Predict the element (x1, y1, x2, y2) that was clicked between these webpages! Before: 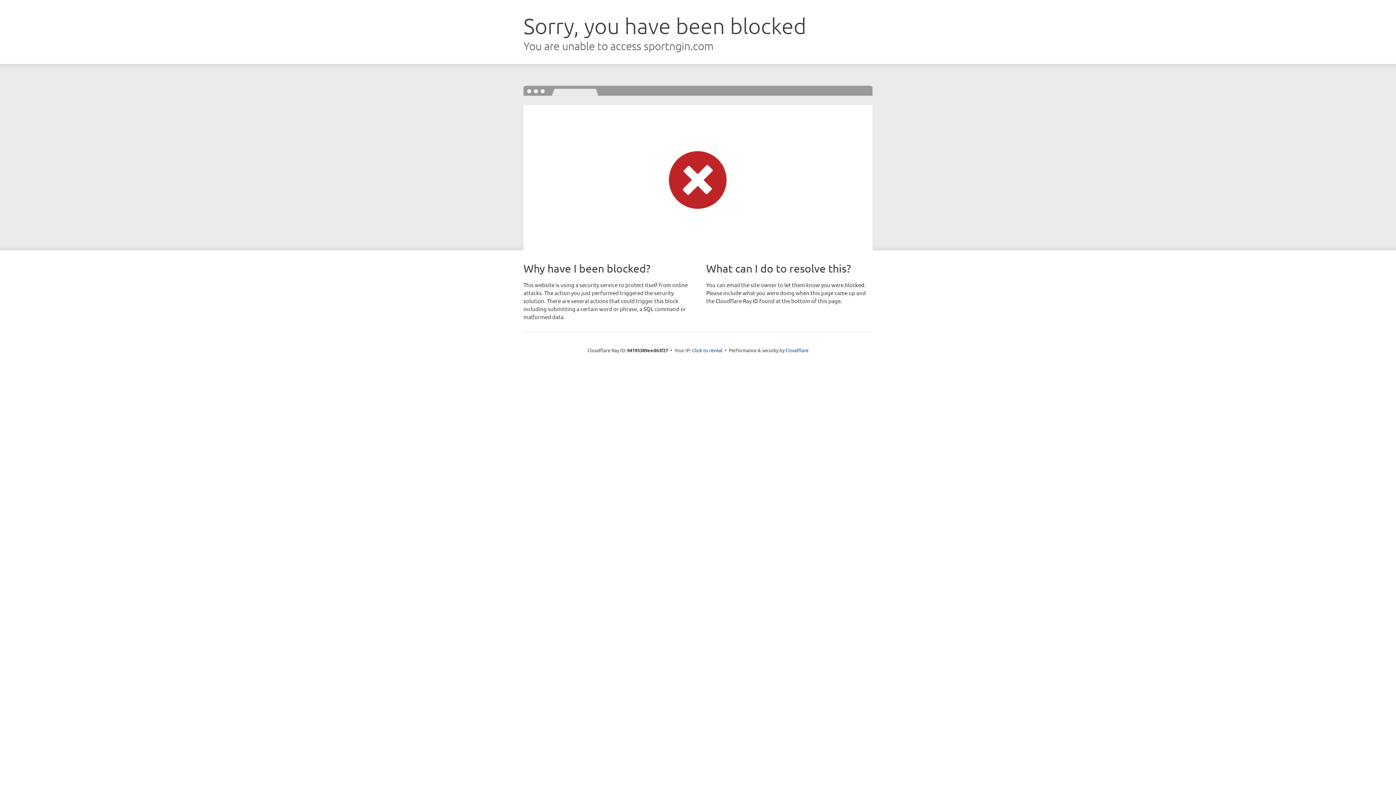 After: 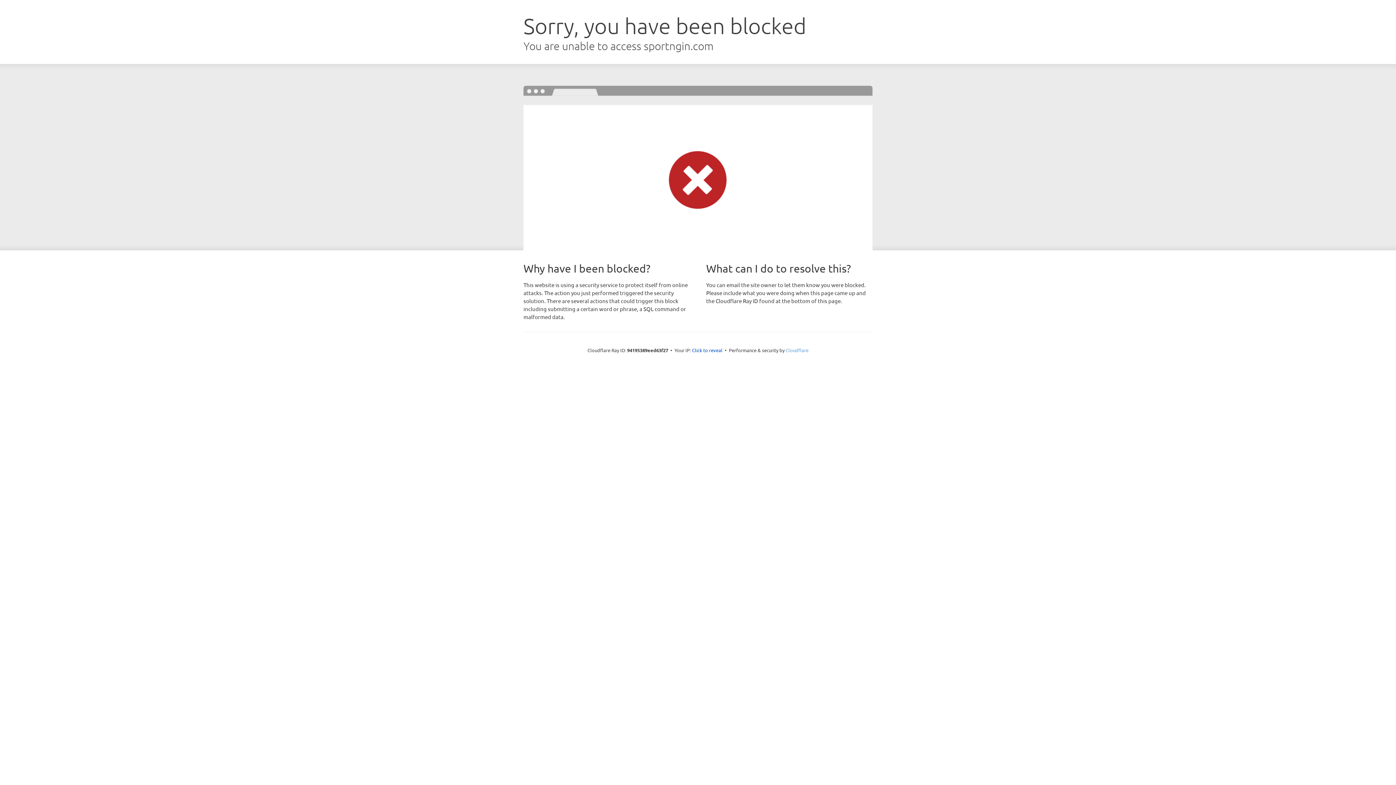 Action: bbox: (785, 347, 808, 353) label: Cloudflare